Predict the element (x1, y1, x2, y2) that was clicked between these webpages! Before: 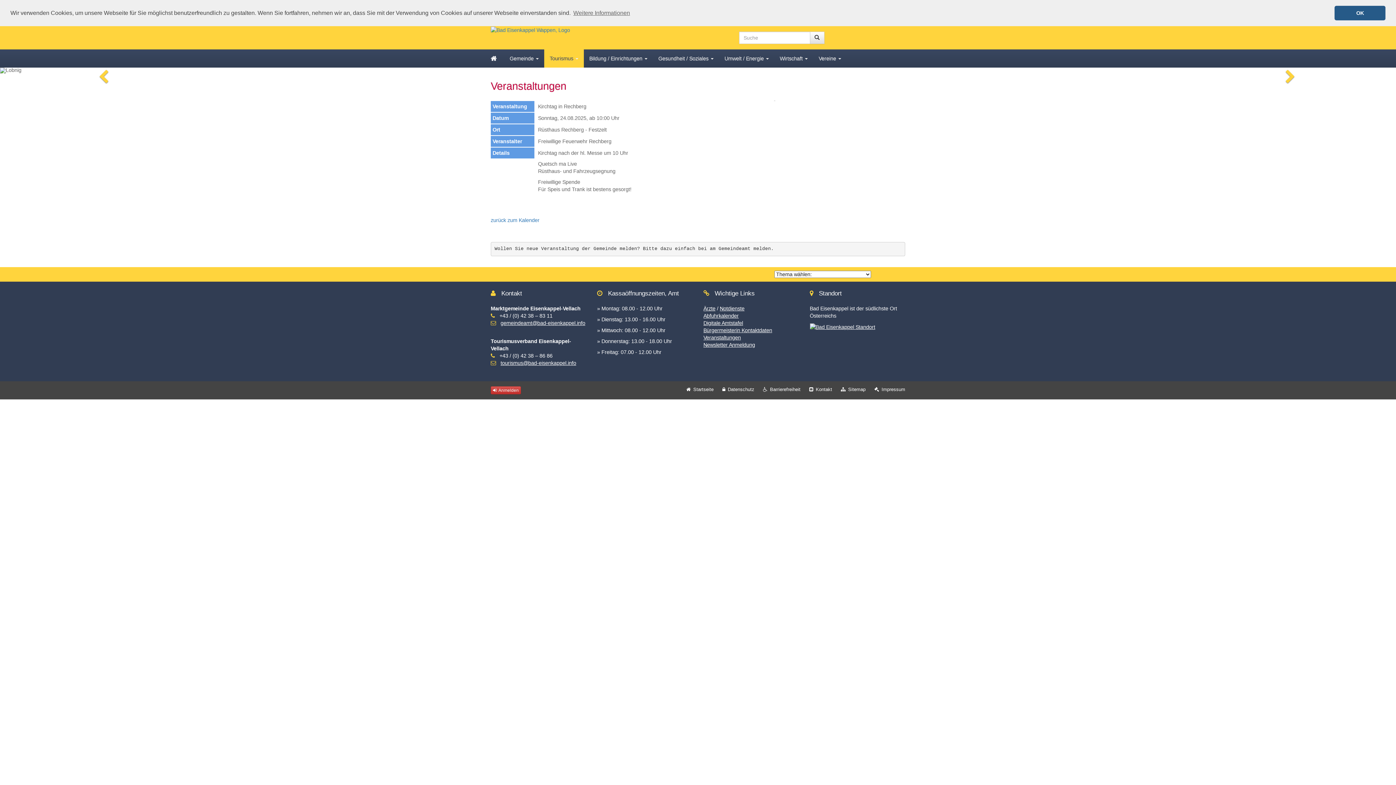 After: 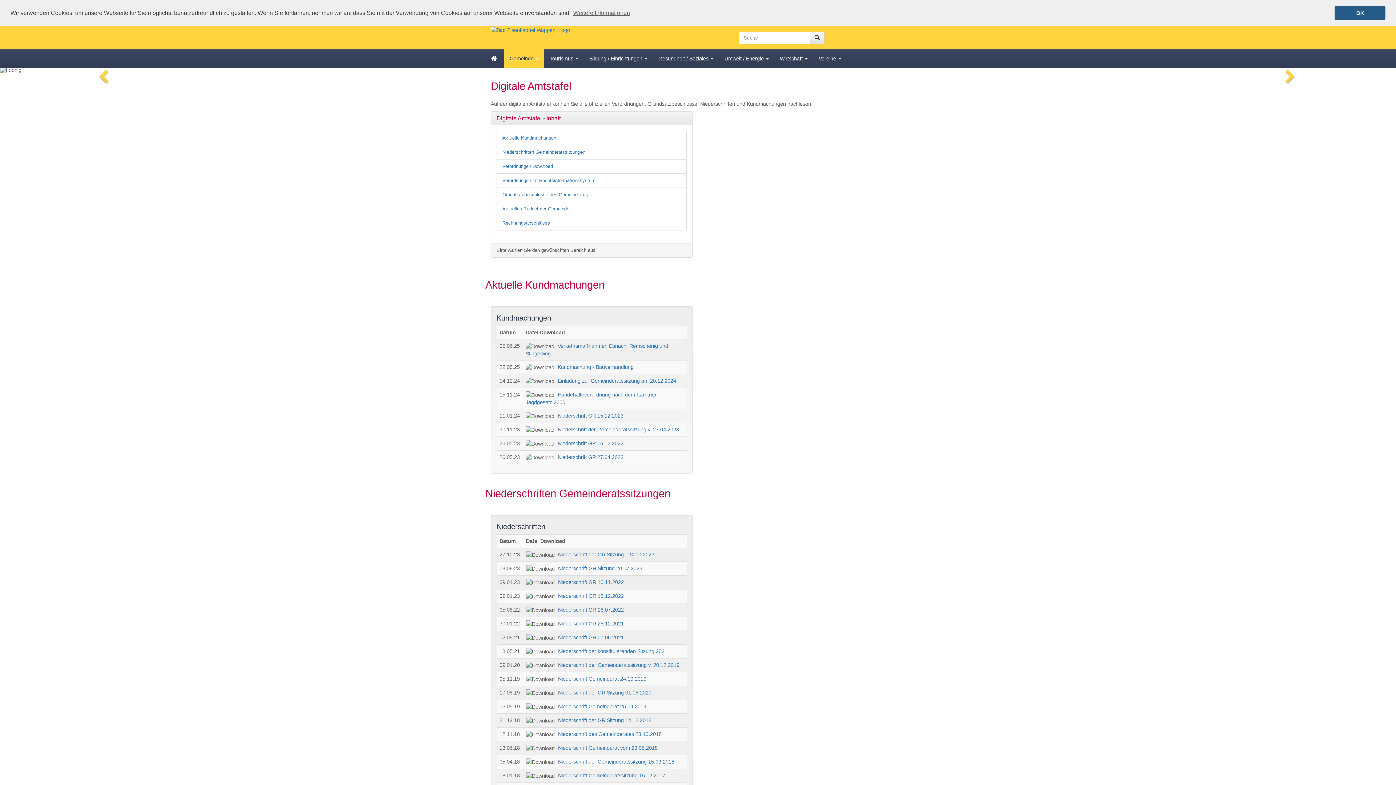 Action: bbox: (703, 320, 743, 326) label: Digitale Amtstafel